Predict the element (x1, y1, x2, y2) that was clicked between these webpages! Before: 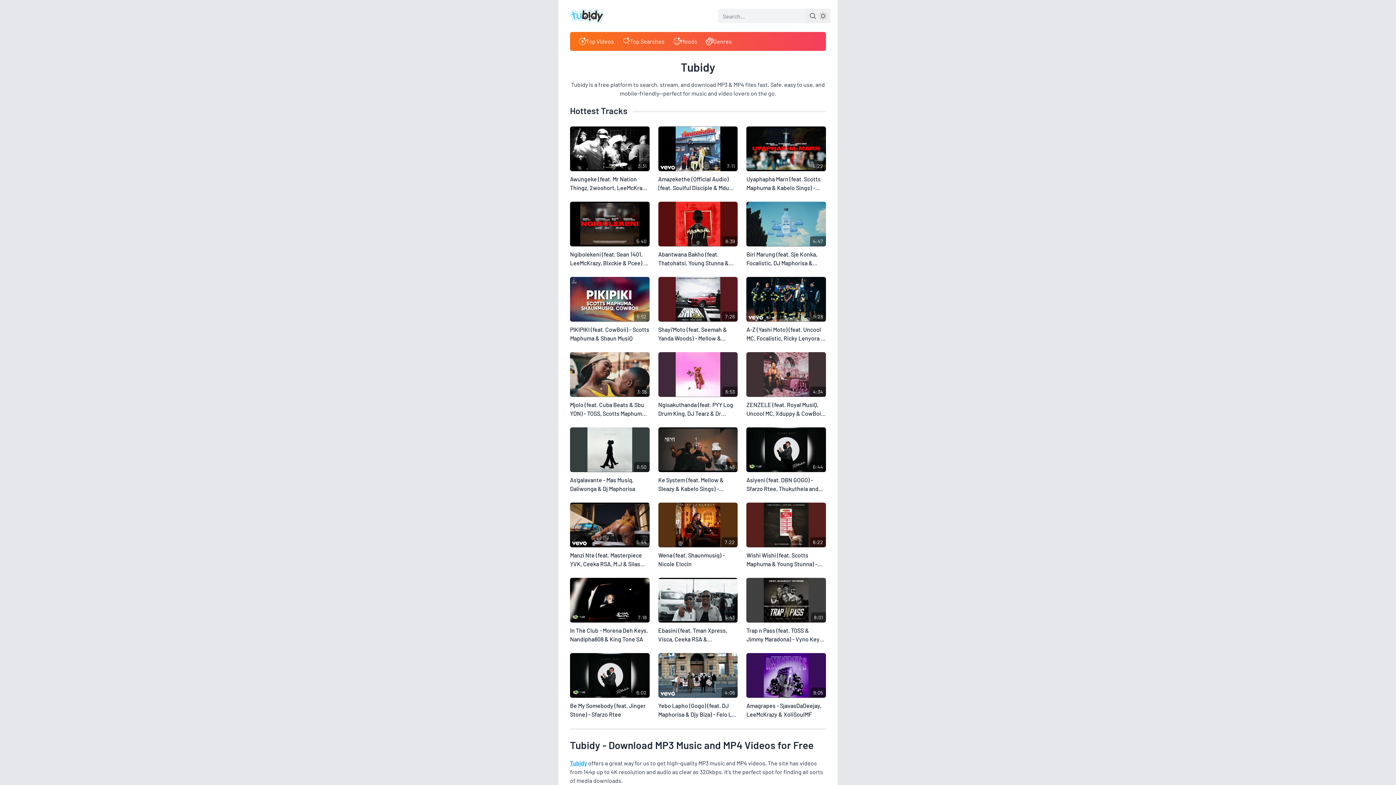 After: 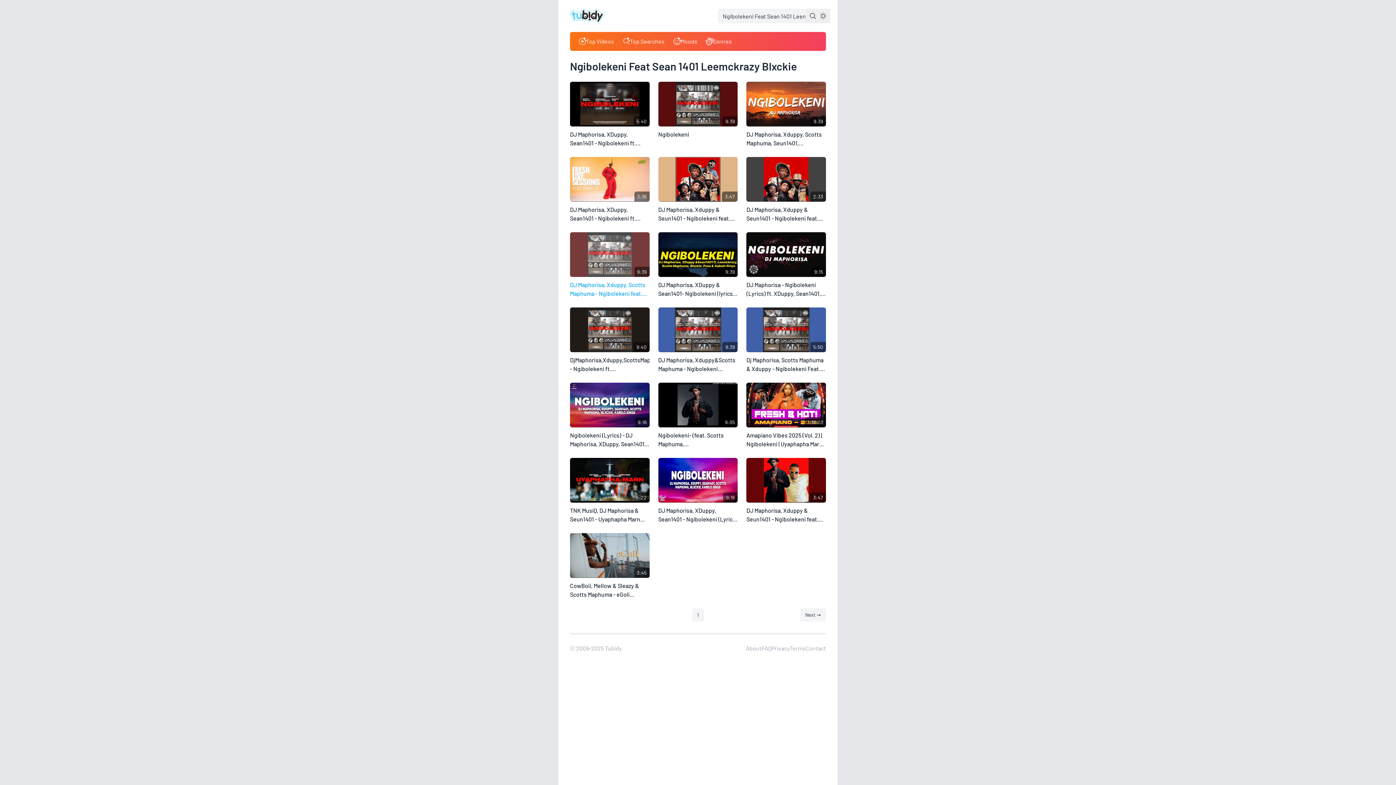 Action: label: Ngibolekeni (feat. Sean 1401, LeeMcKrazy, Blxckie & Pcee) - DJ Maphorisa, Xduppy & Scotts Maphuma bbox: (570, 250, 649, 267)